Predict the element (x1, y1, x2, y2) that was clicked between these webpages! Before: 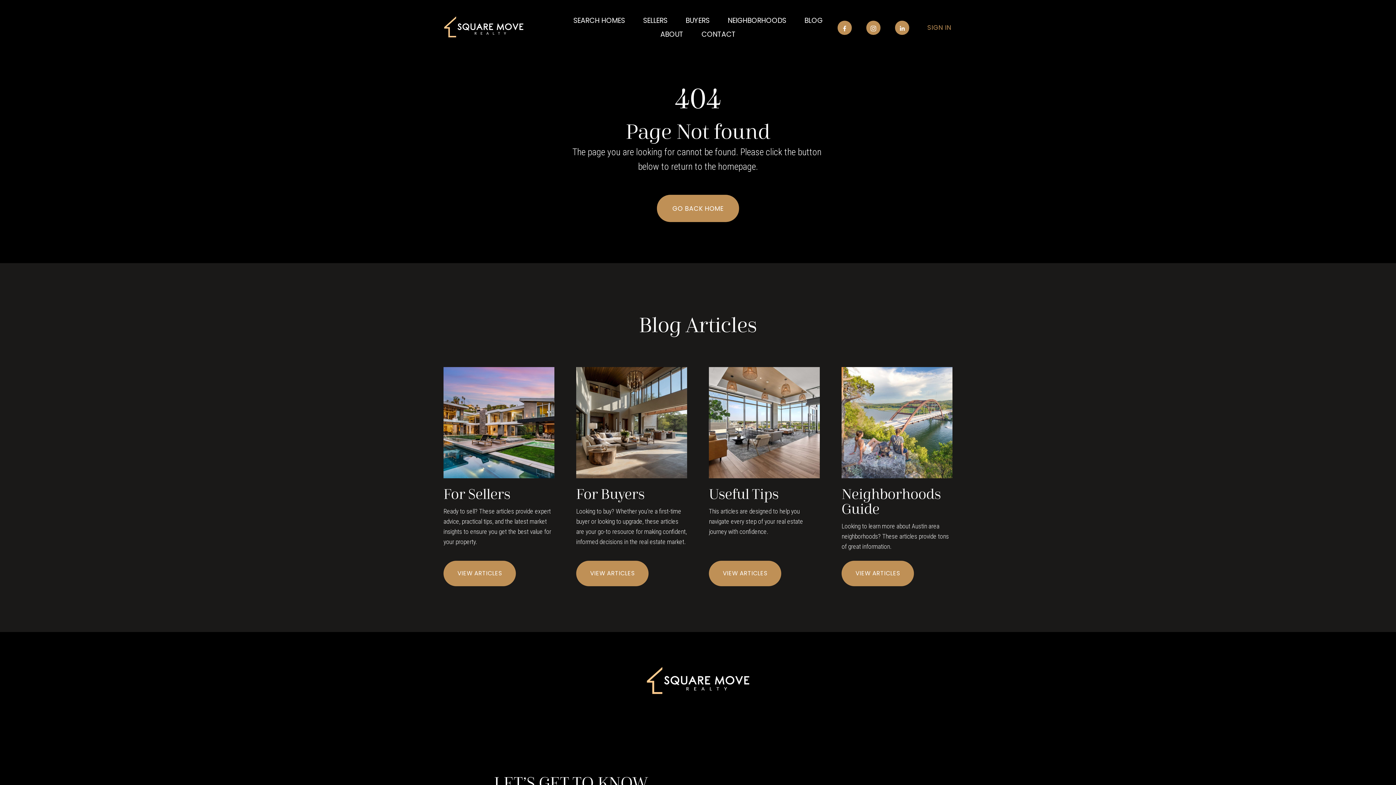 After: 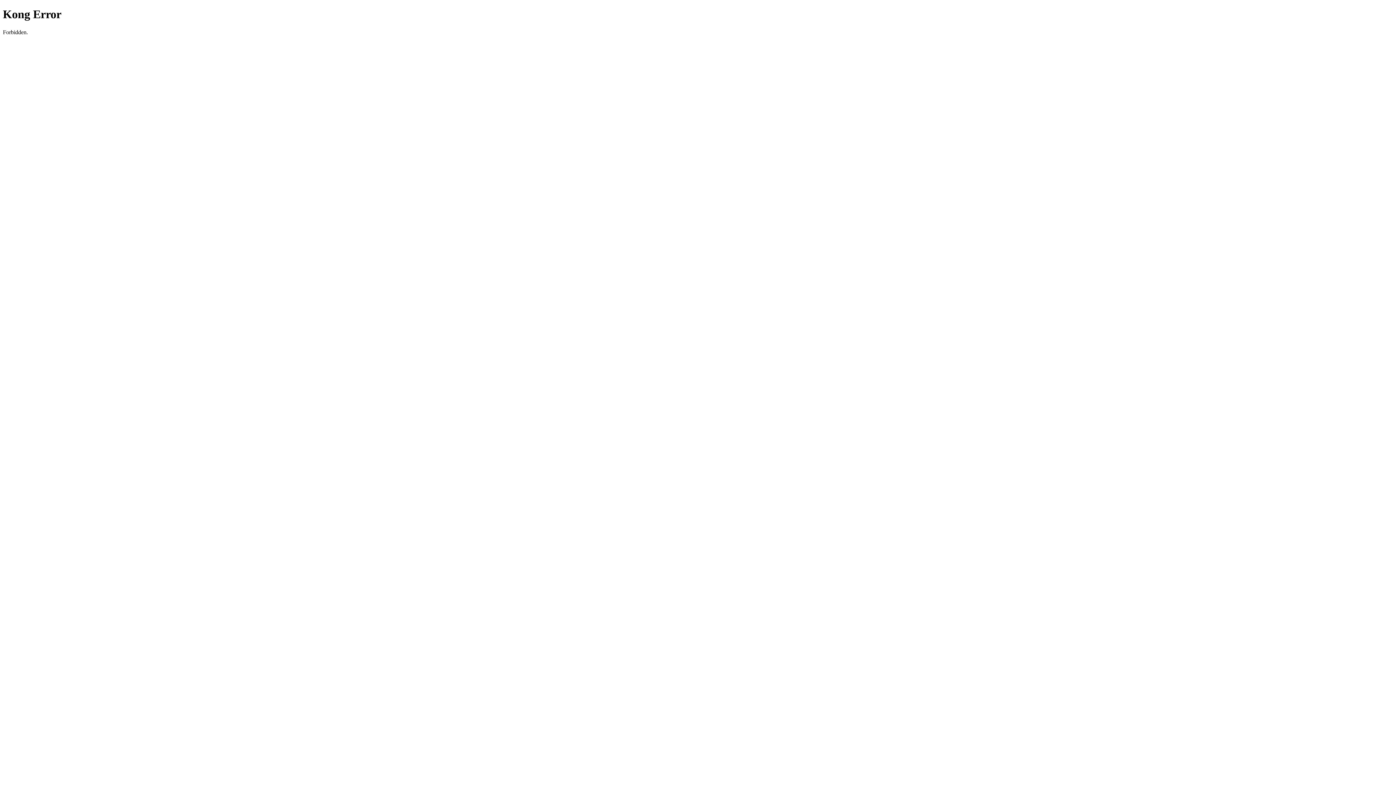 Action: bbox: (926, 14, 952, 41) label: SIGN IN